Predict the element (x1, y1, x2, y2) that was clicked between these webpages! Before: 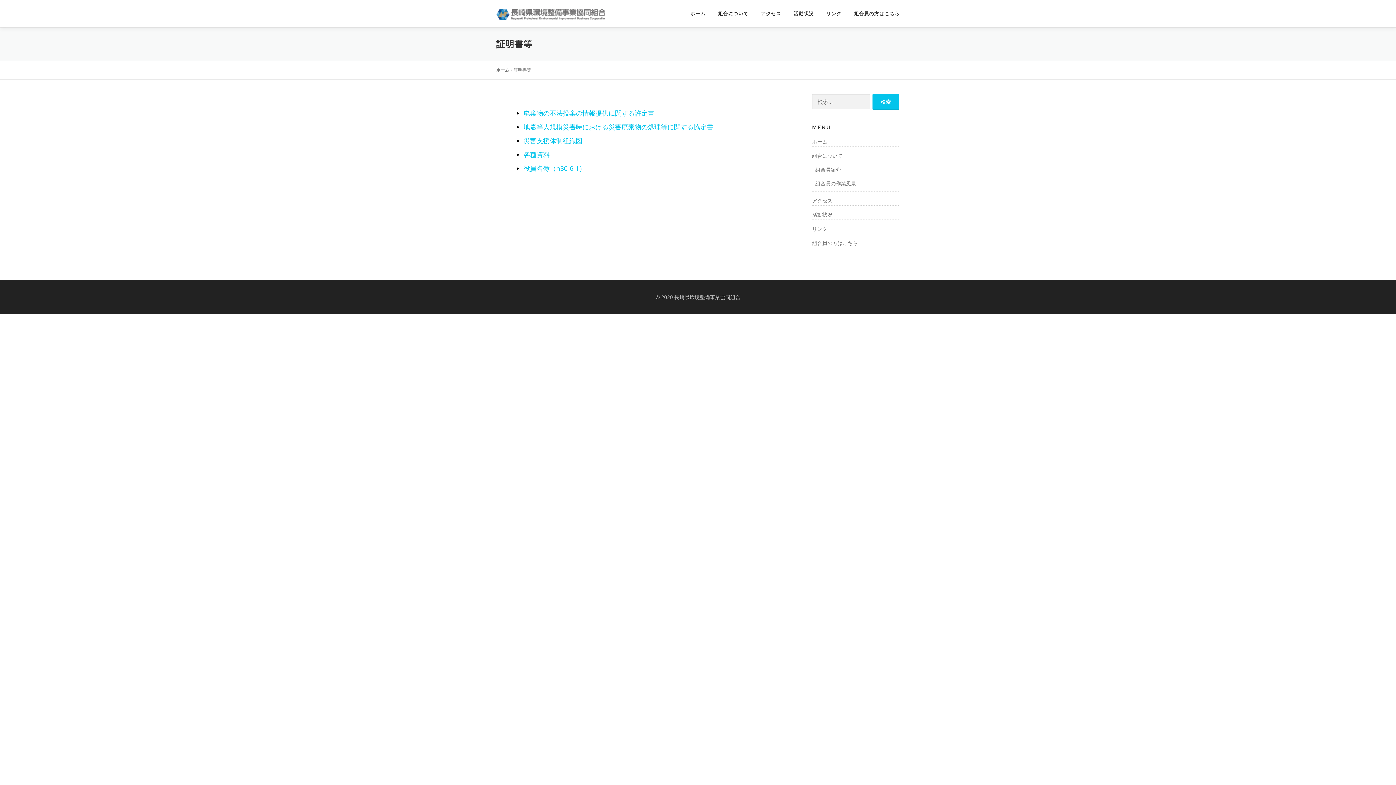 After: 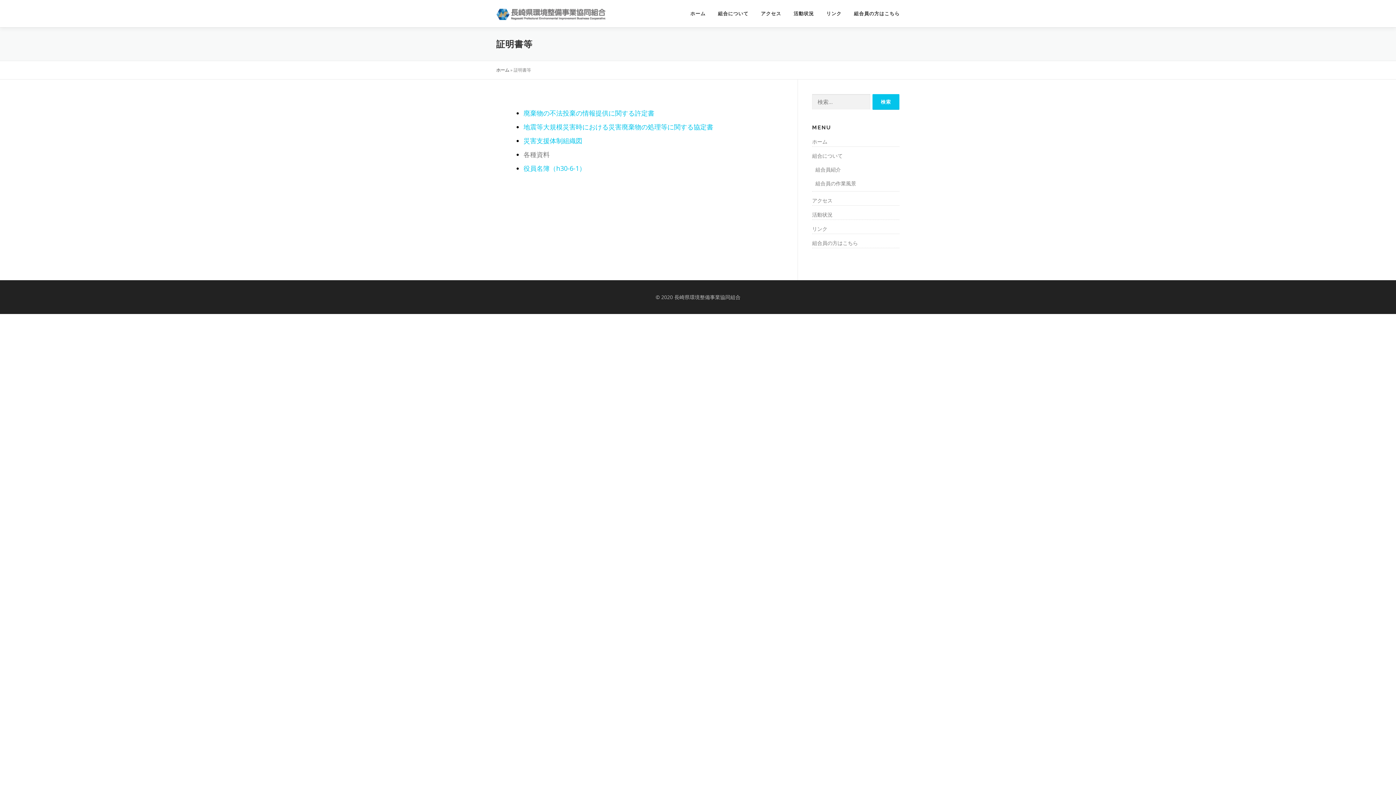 Action: bbox: (523, 150, 549, 158) label: 各種資料